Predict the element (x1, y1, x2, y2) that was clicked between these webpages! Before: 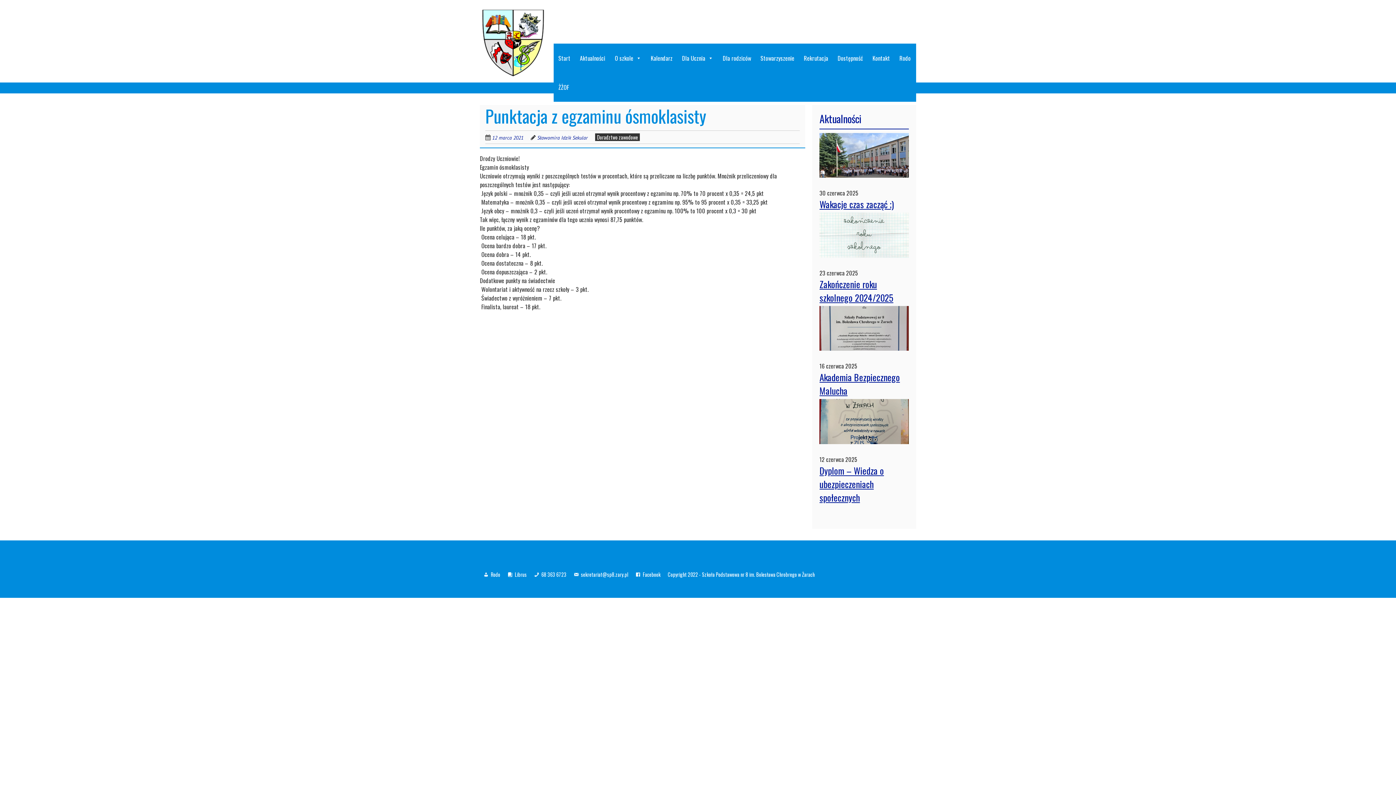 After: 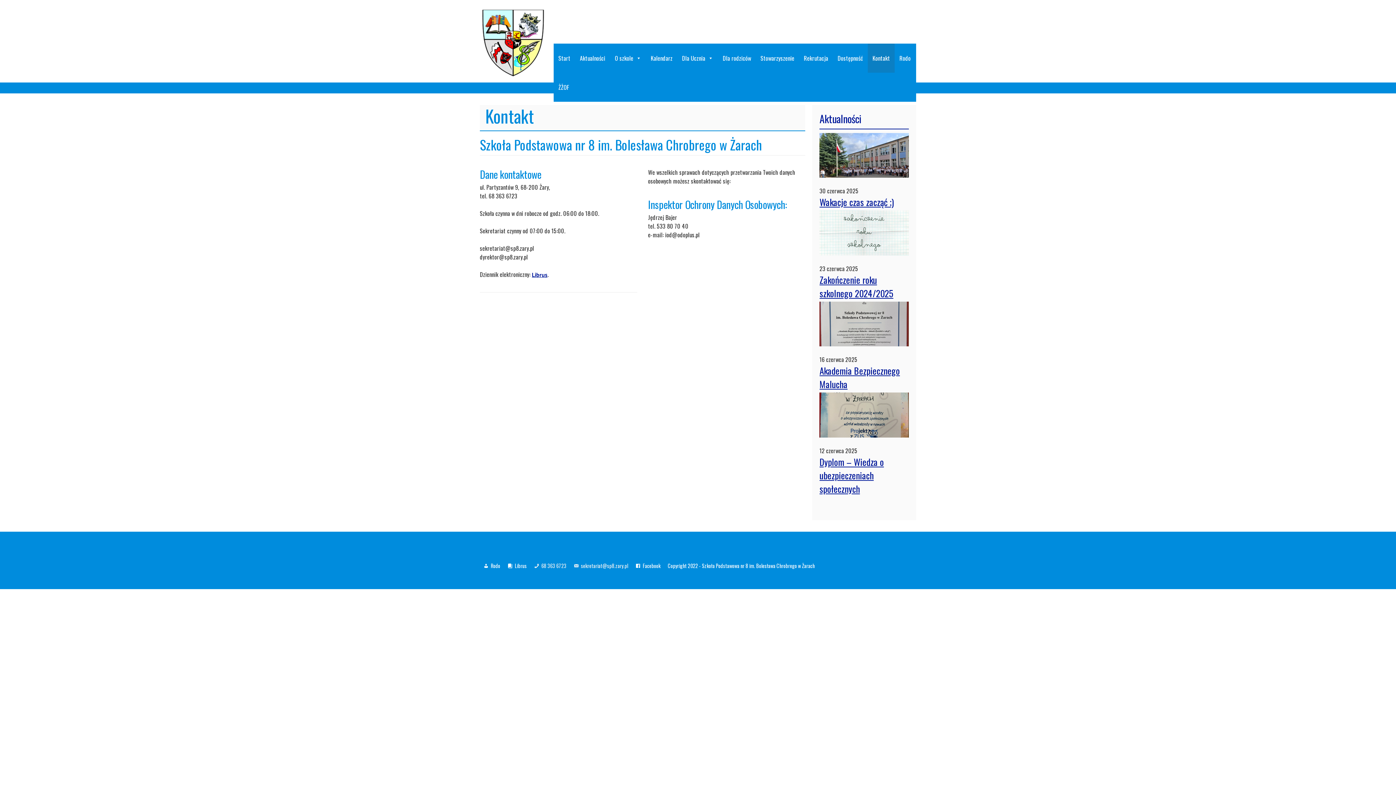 Action: bbox: (530, 560, 570, 589) label: 68 363 6723